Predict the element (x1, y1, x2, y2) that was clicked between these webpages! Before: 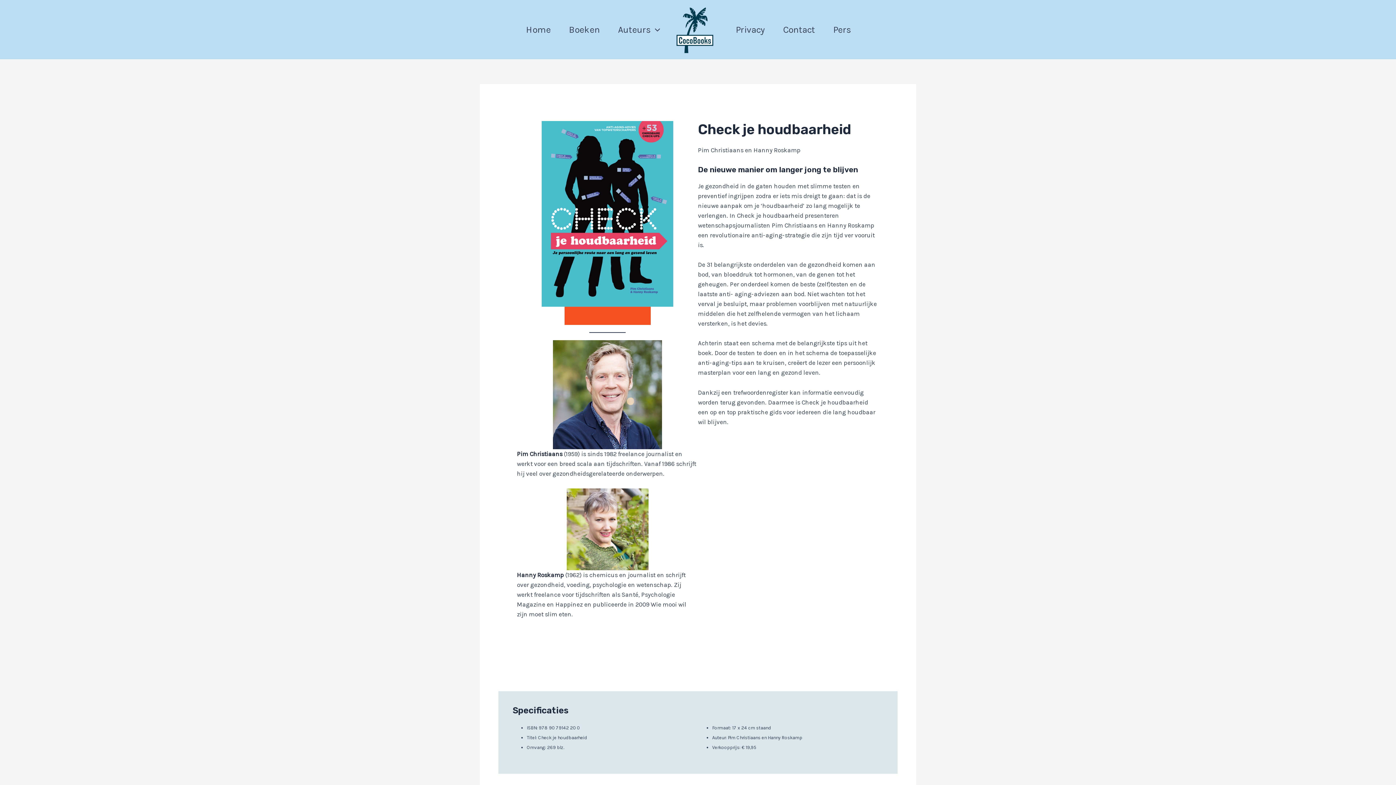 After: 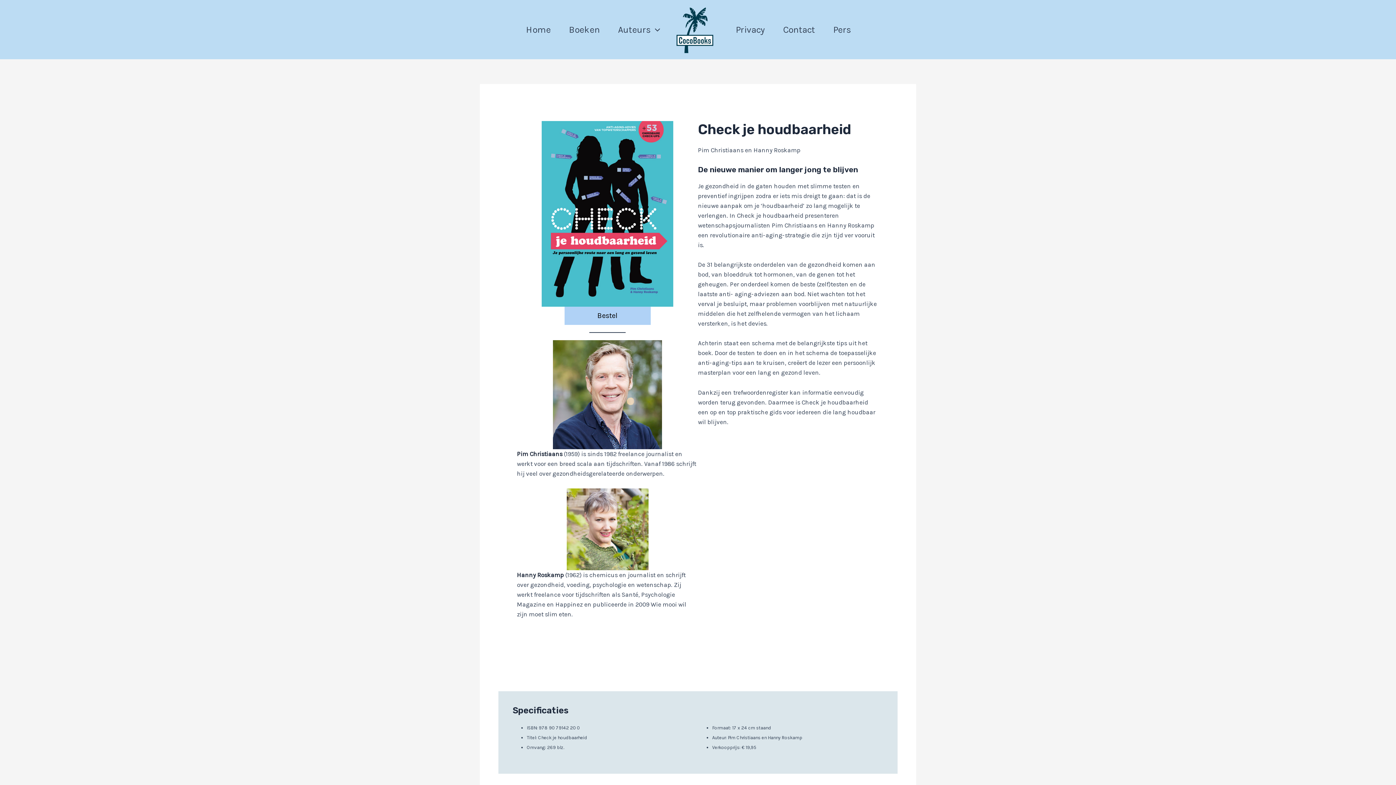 Action: bbox: (564, 306, 650, 325) label: Bestel